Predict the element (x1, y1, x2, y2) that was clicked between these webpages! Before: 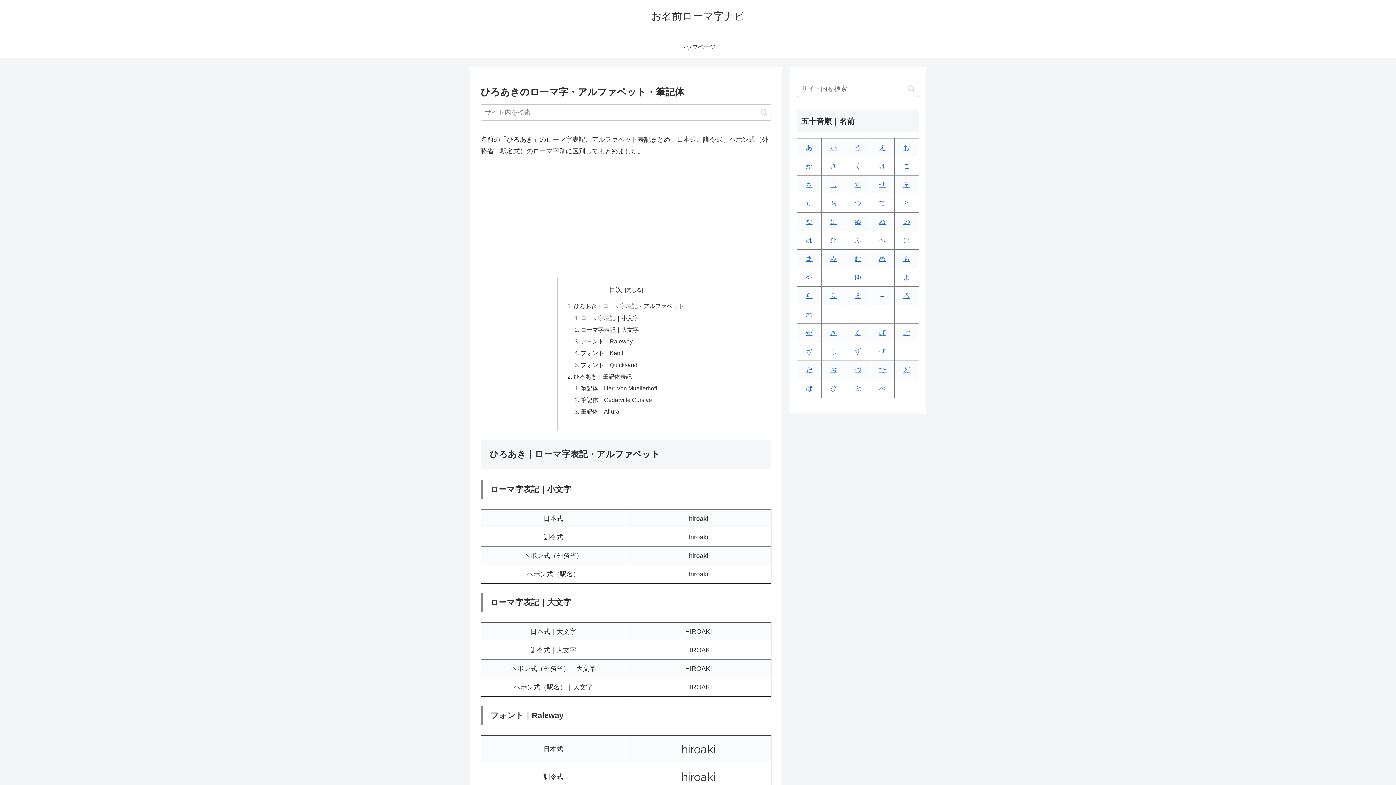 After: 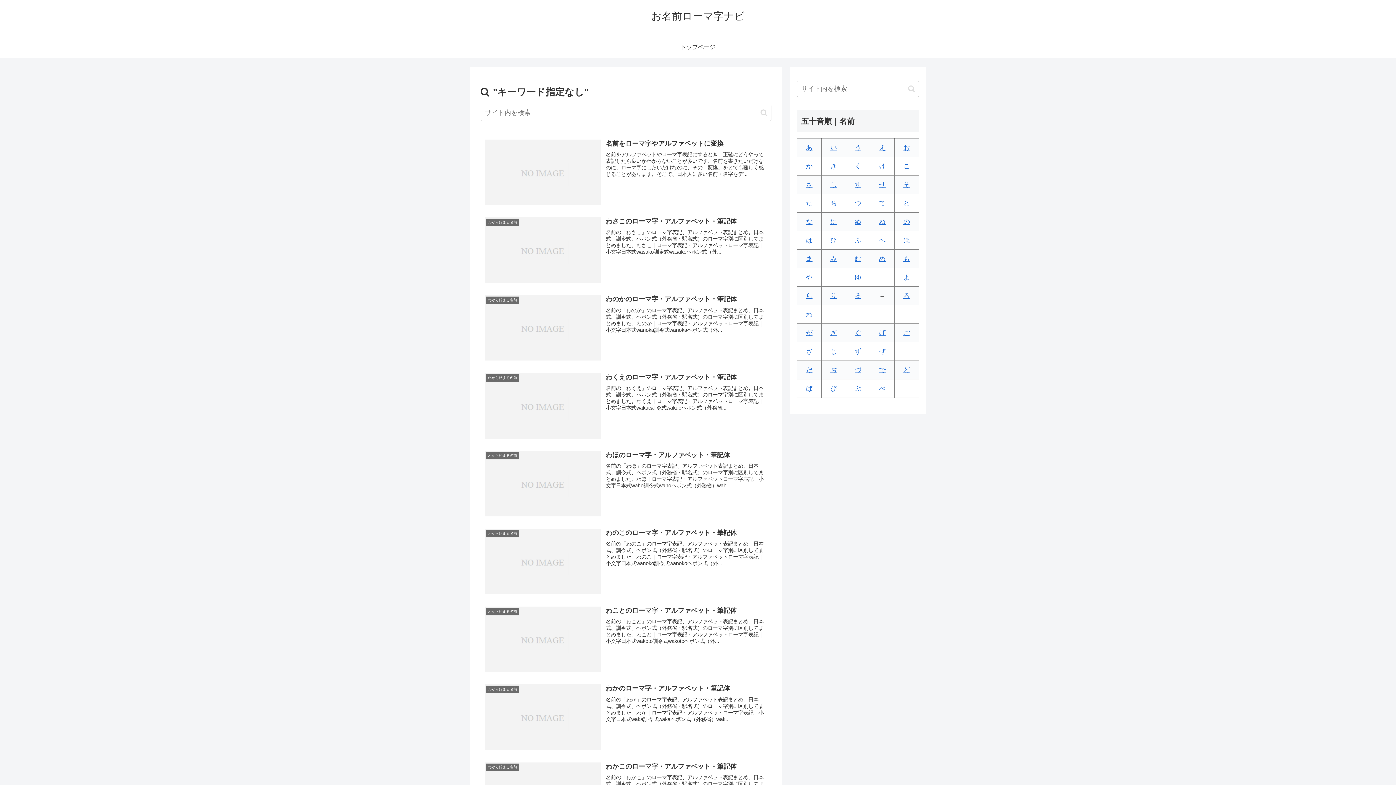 Action: bbox: (757, 108, 770, 116) label: button